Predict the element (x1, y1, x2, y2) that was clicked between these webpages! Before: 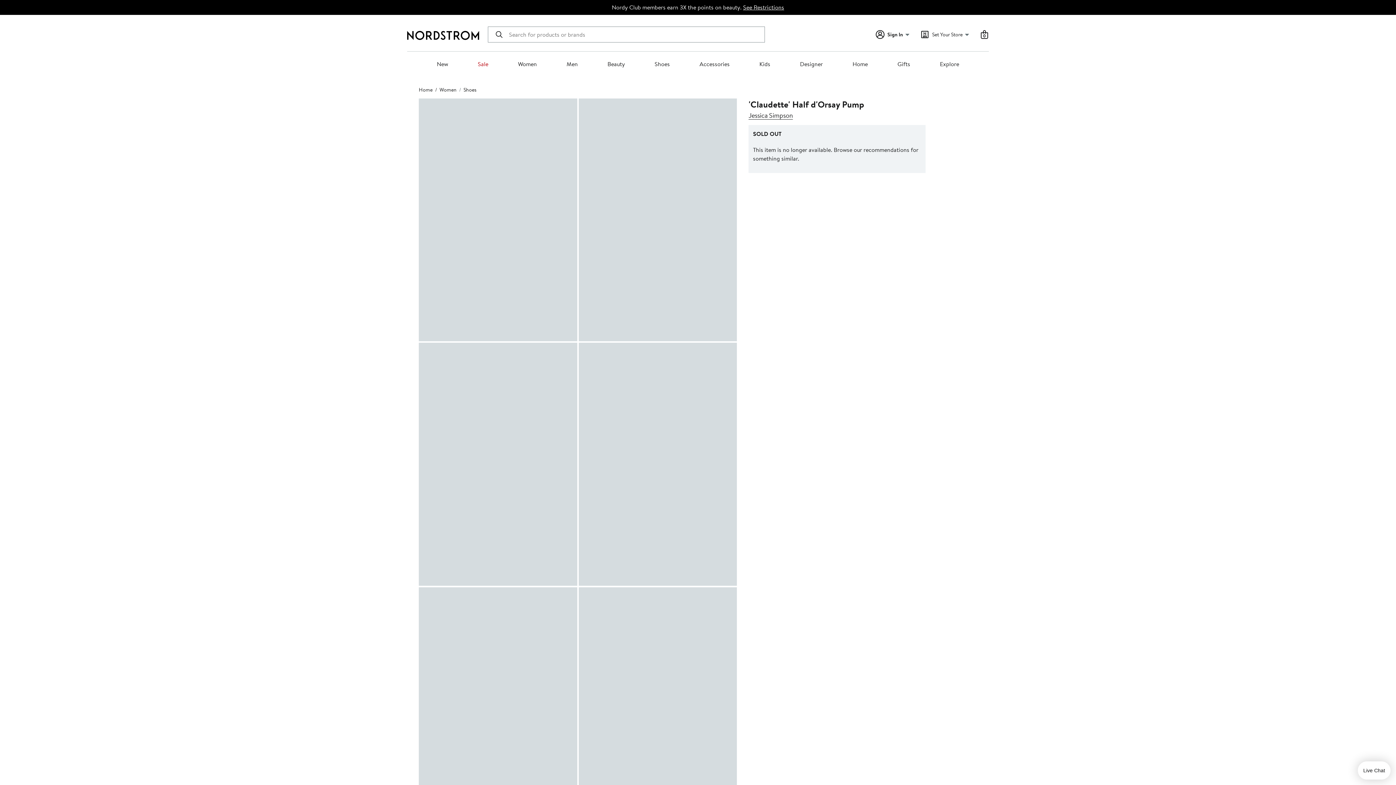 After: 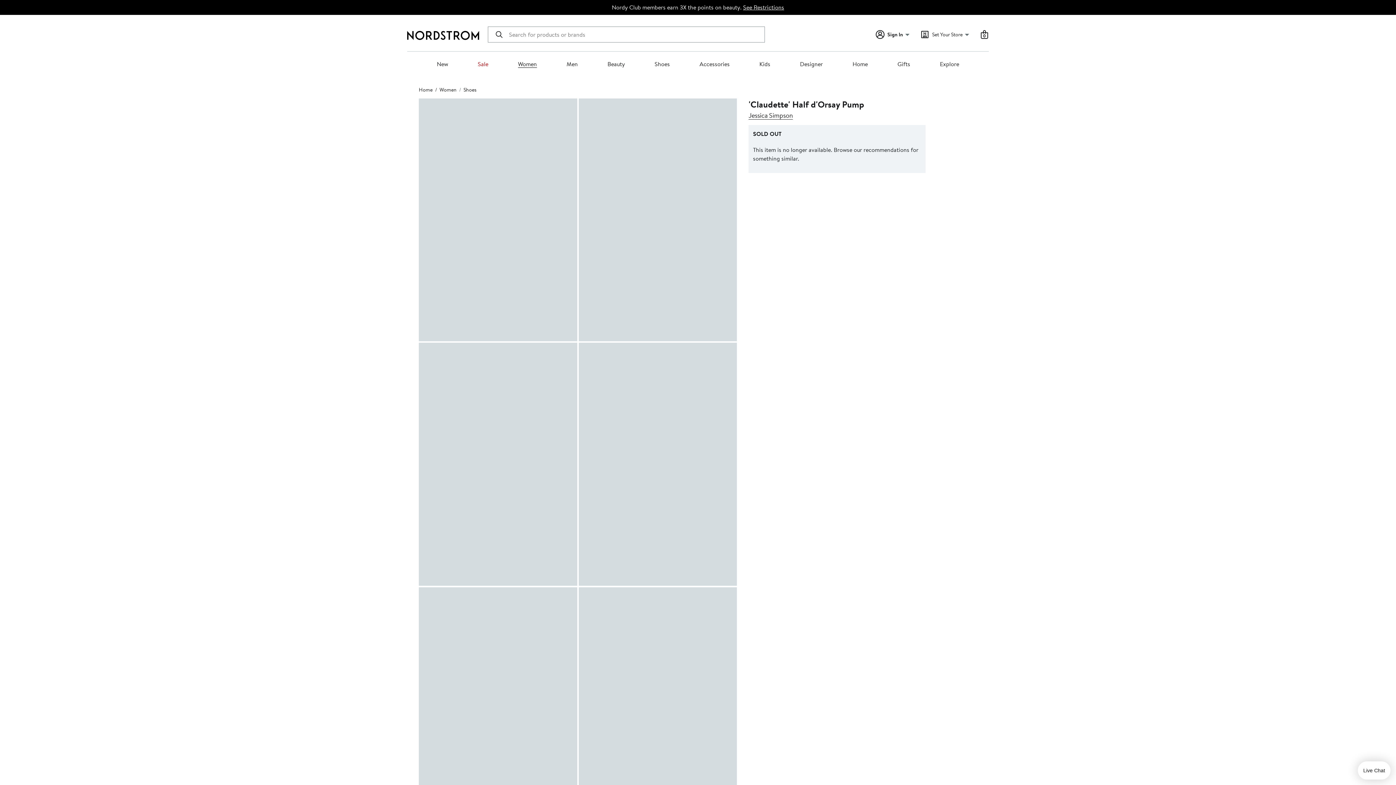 Action: label: Women bbox: (518, 60, 537, 68)